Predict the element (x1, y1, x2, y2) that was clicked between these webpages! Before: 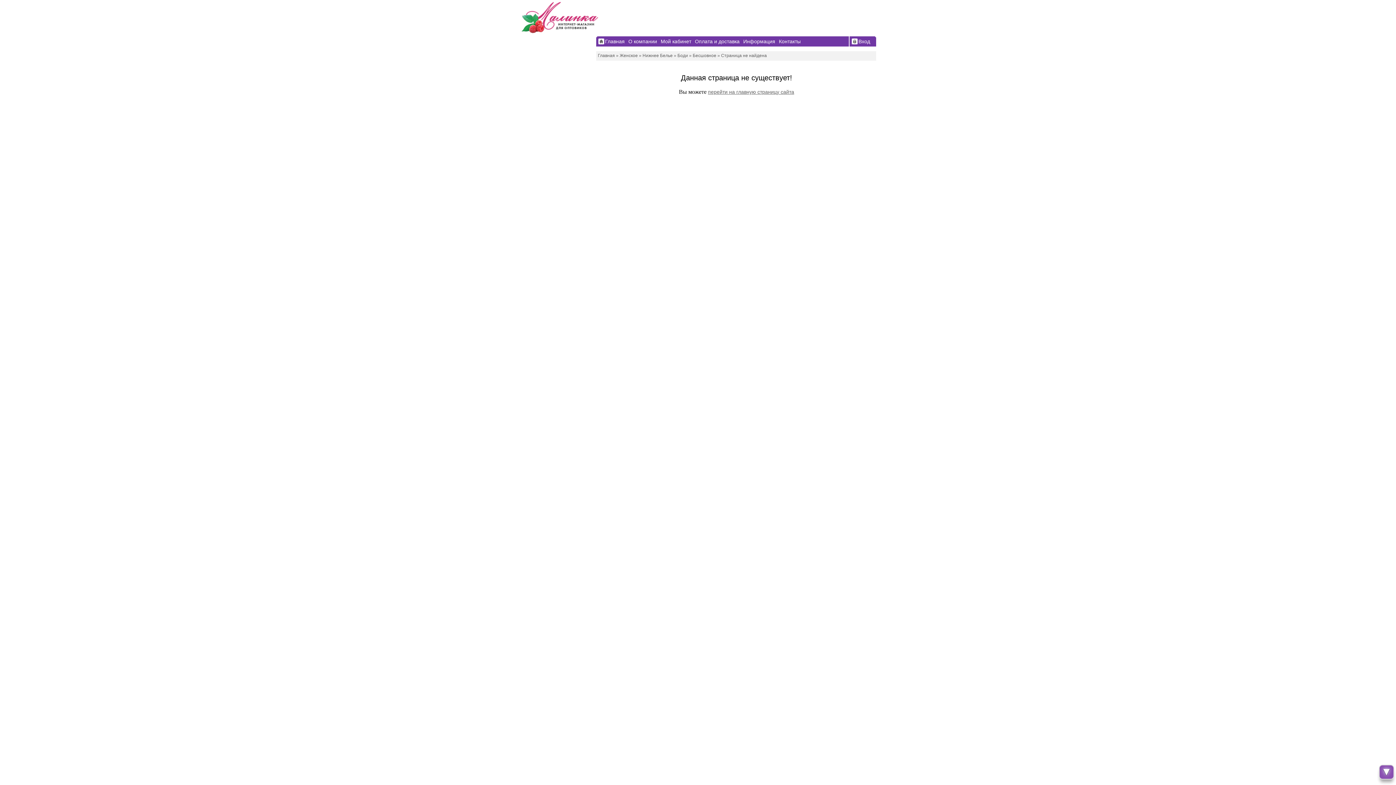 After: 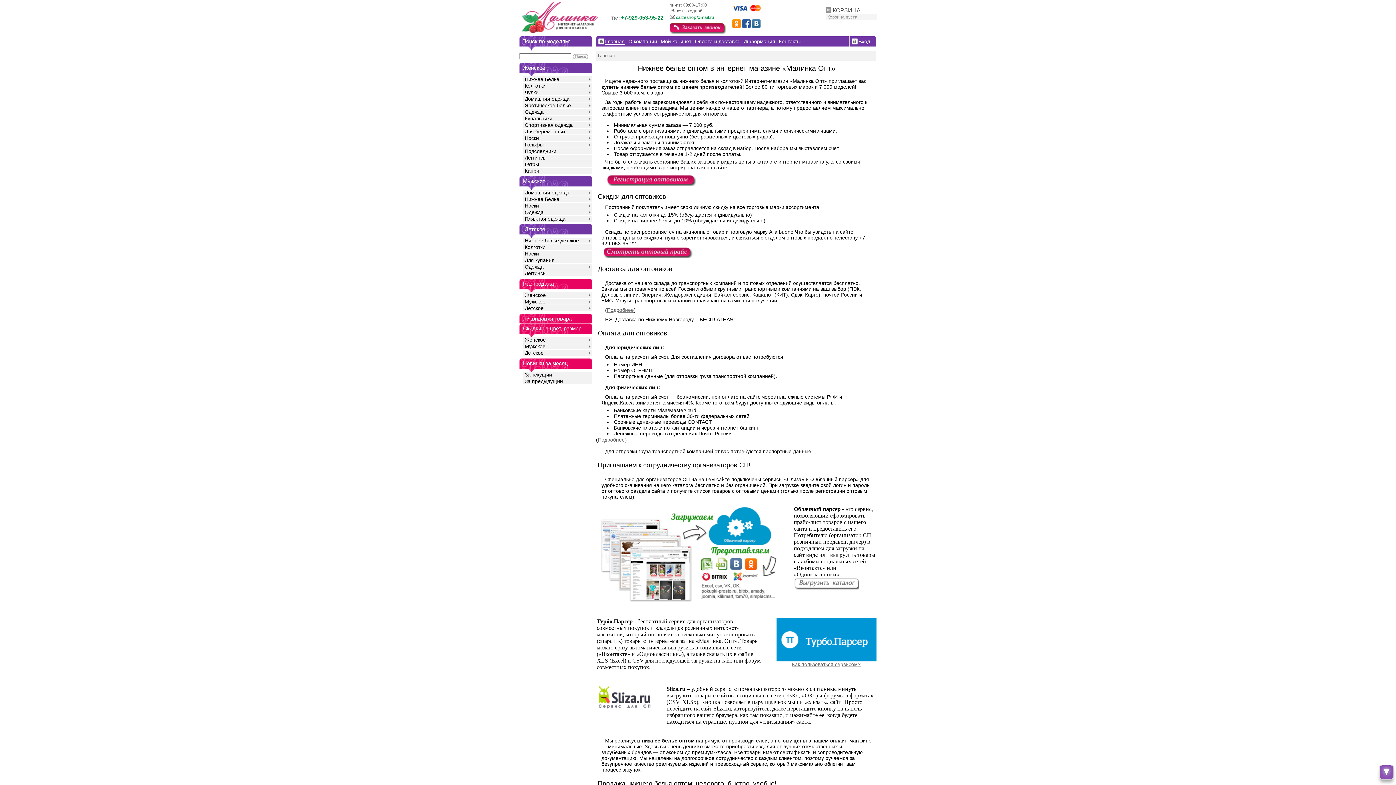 Action: bbox: (708, 89, 794, 94) label: перейти на главную страницу сайта